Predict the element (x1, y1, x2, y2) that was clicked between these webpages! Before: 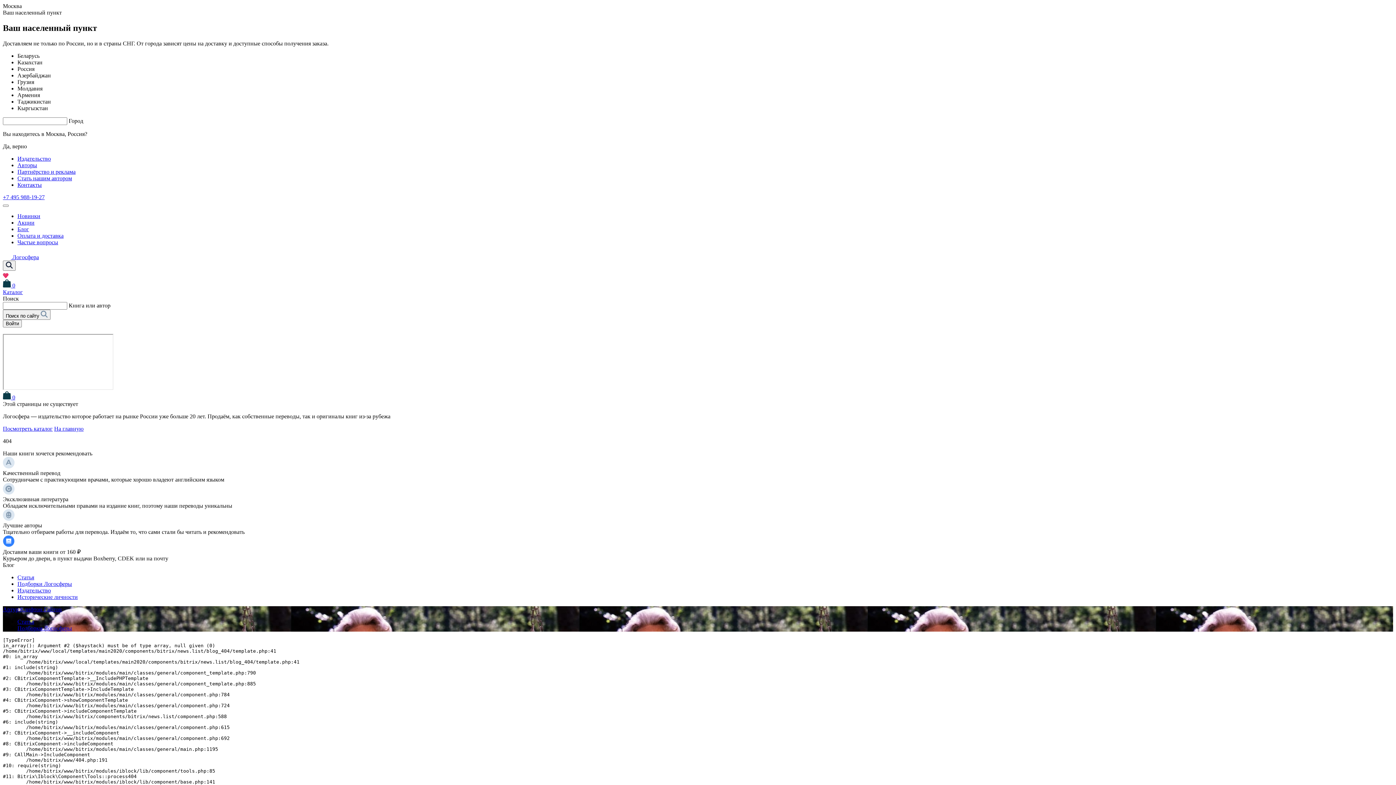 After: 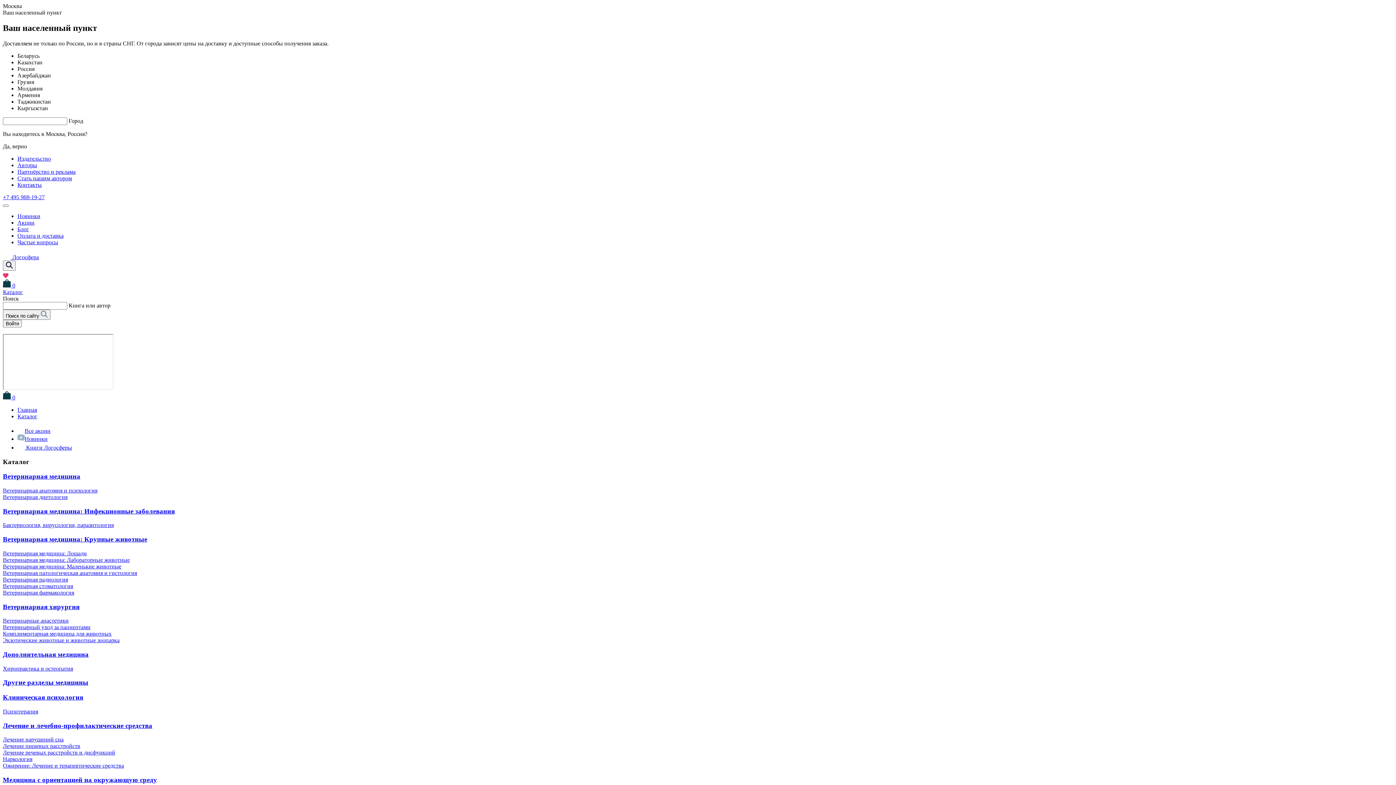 Action: label: Посмотреть каталог bbox: (2, 425, 52, 431)